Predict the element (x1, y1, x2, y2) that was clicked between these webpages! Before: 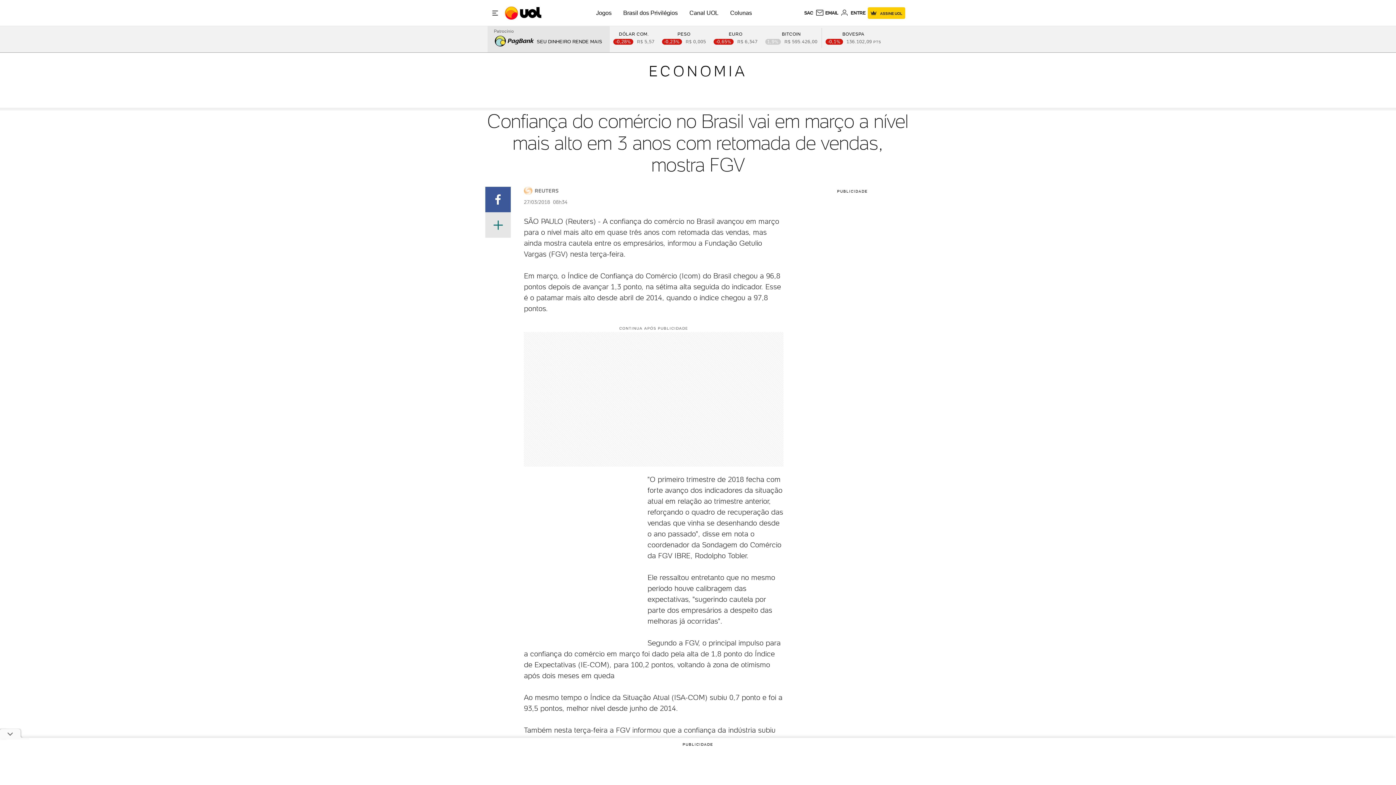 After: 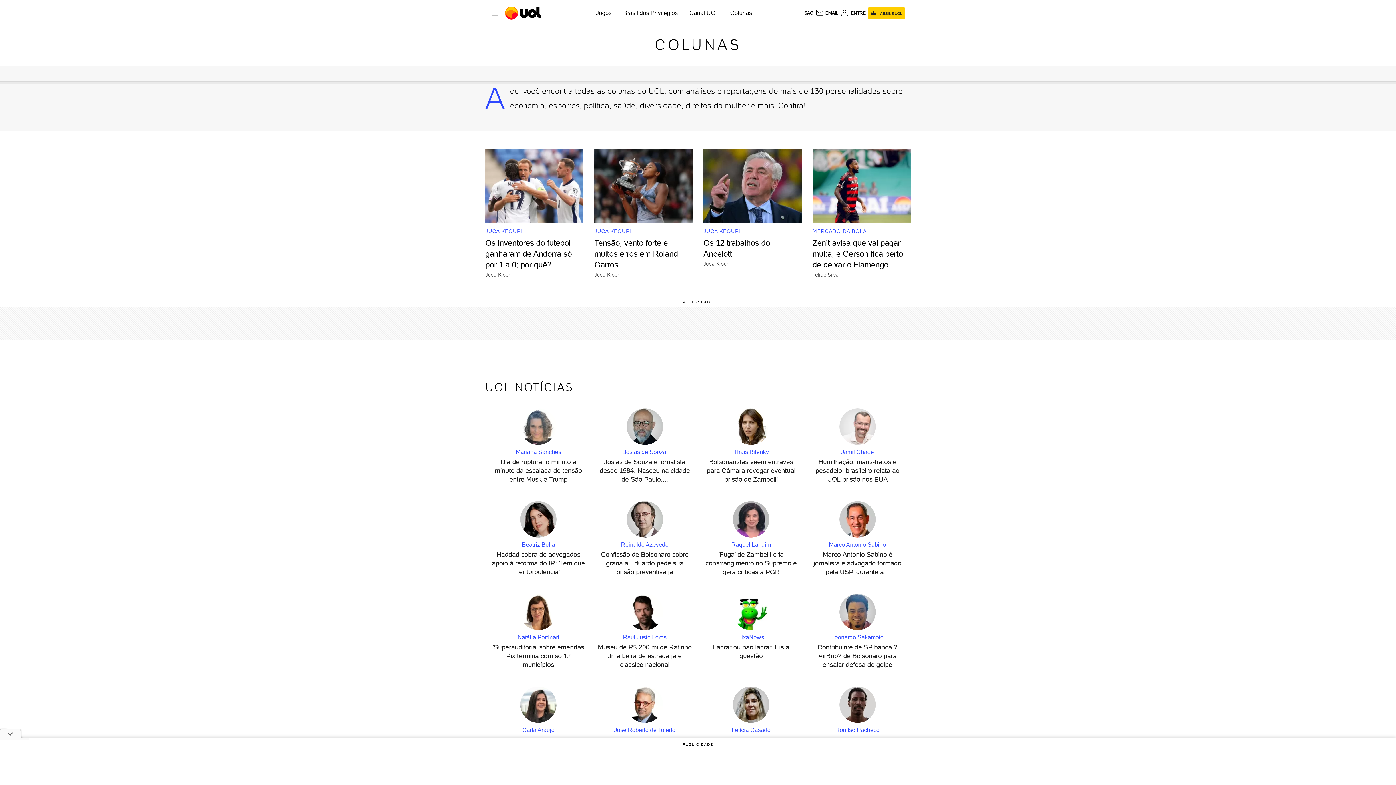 Action: label: Colunas bbox: (730, 9, 752, 16)